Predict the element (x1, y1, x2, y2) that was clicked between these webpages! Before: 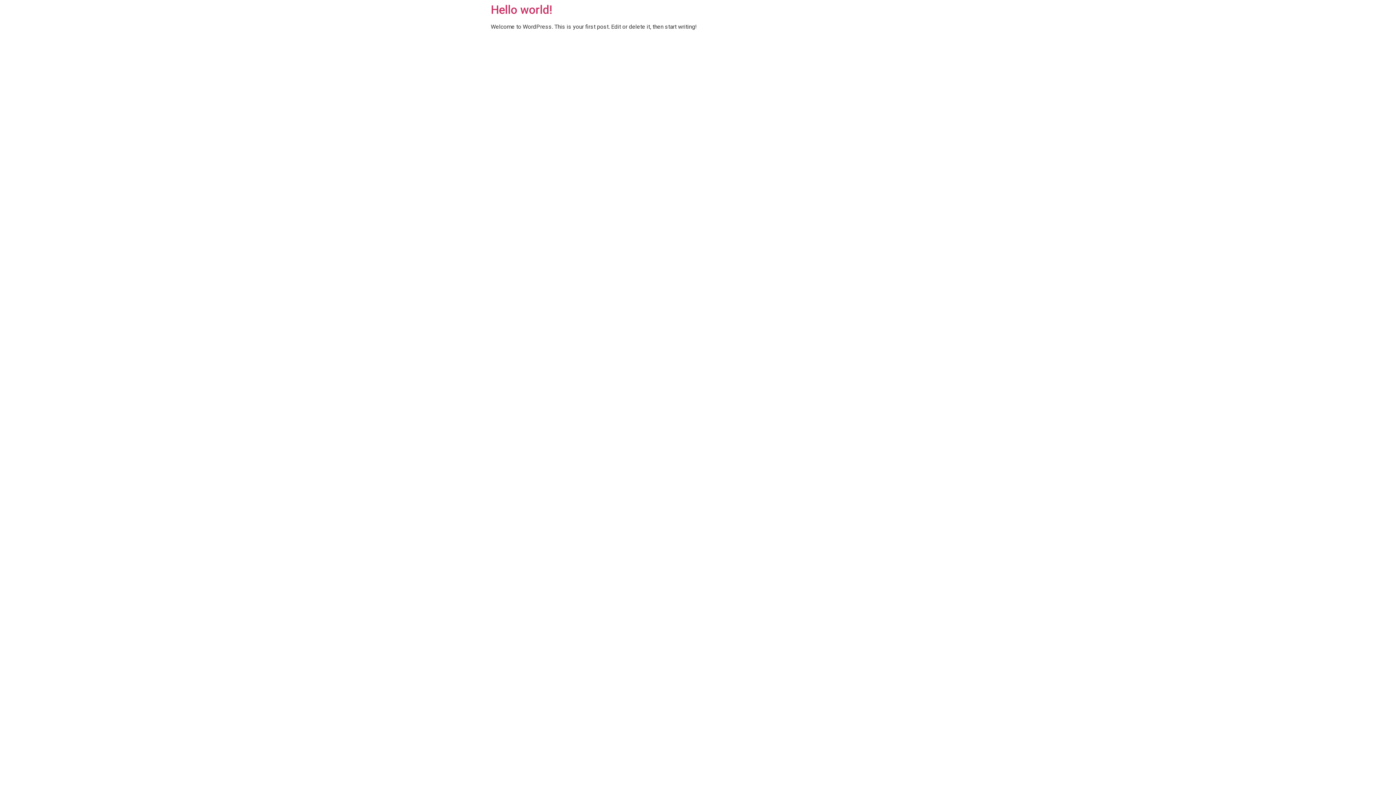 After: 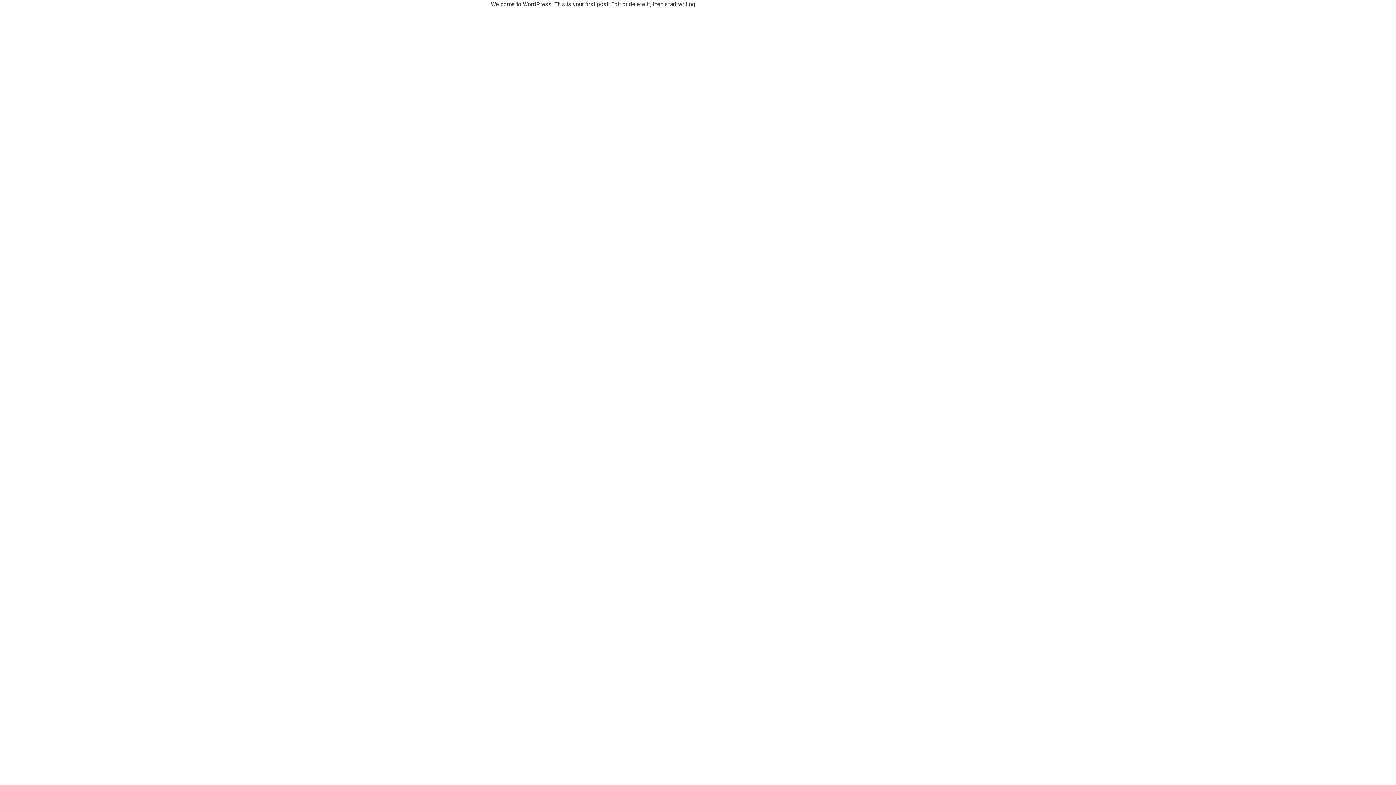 Action: label: Hello world! bbox: (490, 2, 552, 16)